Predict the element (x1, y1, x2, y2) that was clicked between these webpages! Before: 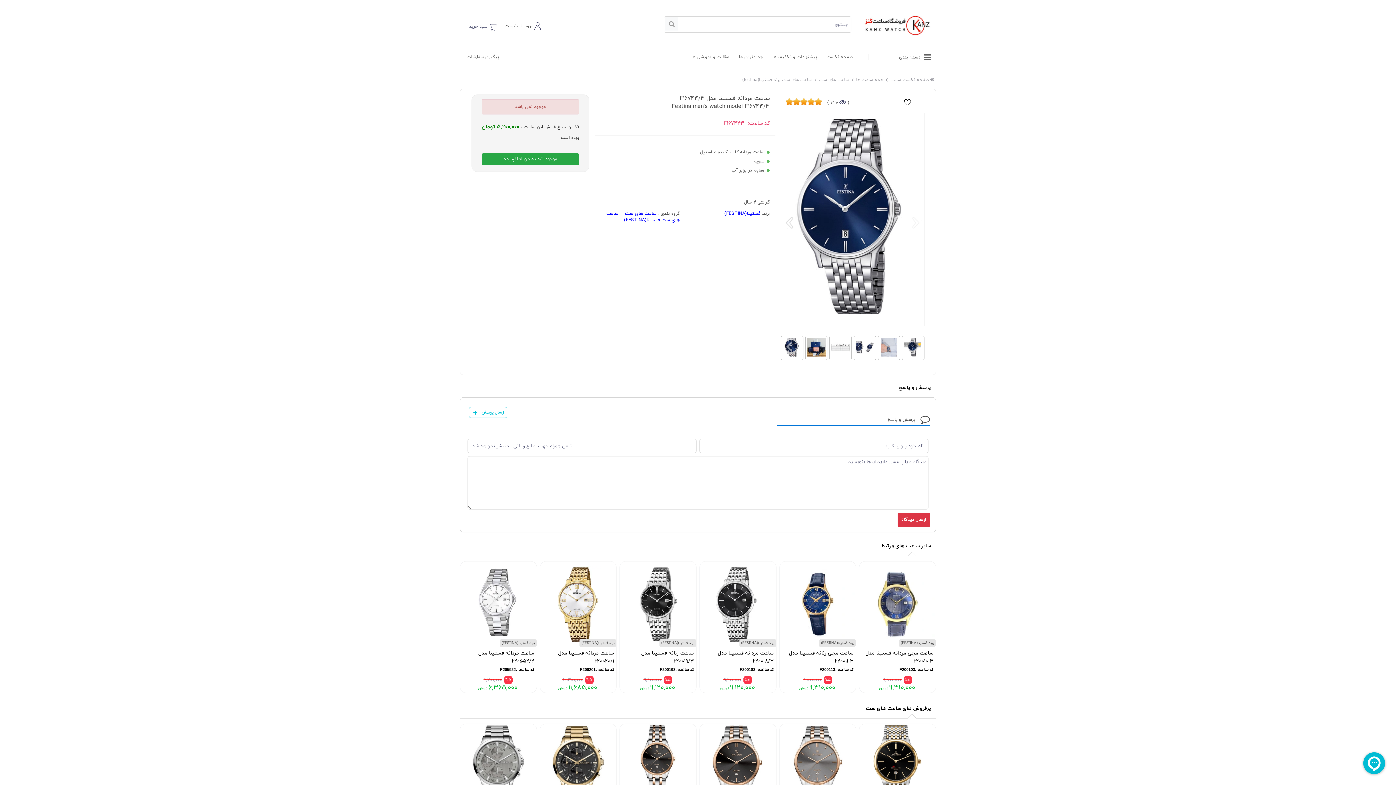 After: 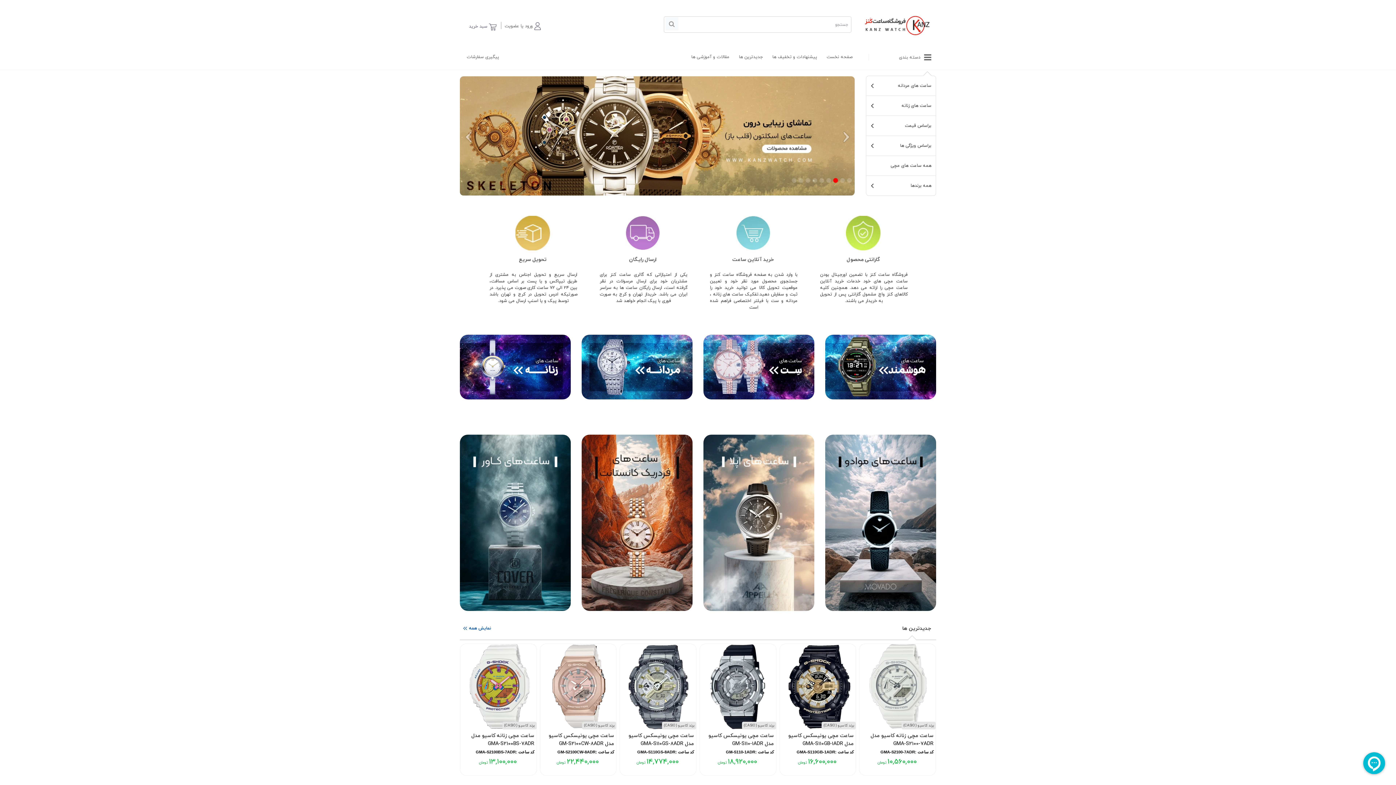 Action: bbox: (826, 48, 852, 63) label: صفحه نخست